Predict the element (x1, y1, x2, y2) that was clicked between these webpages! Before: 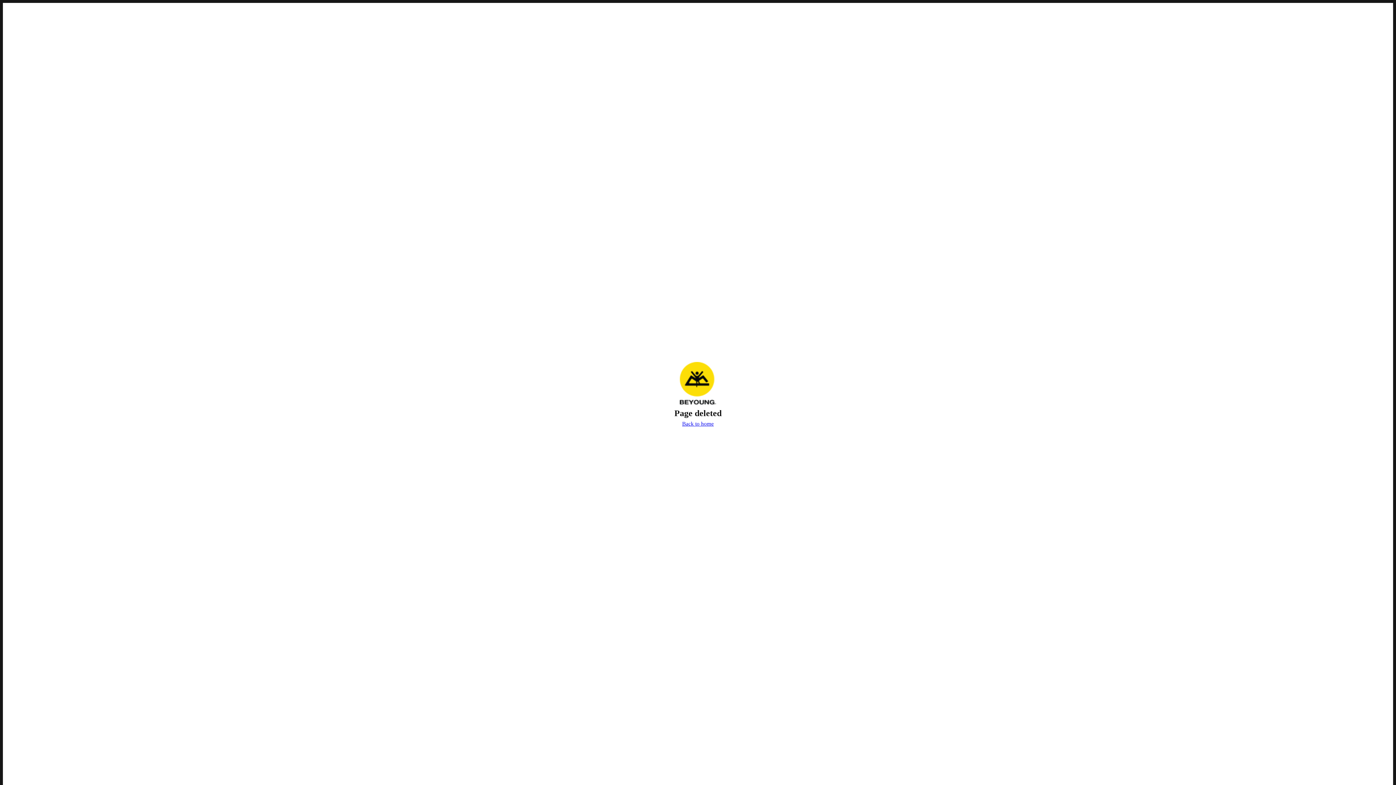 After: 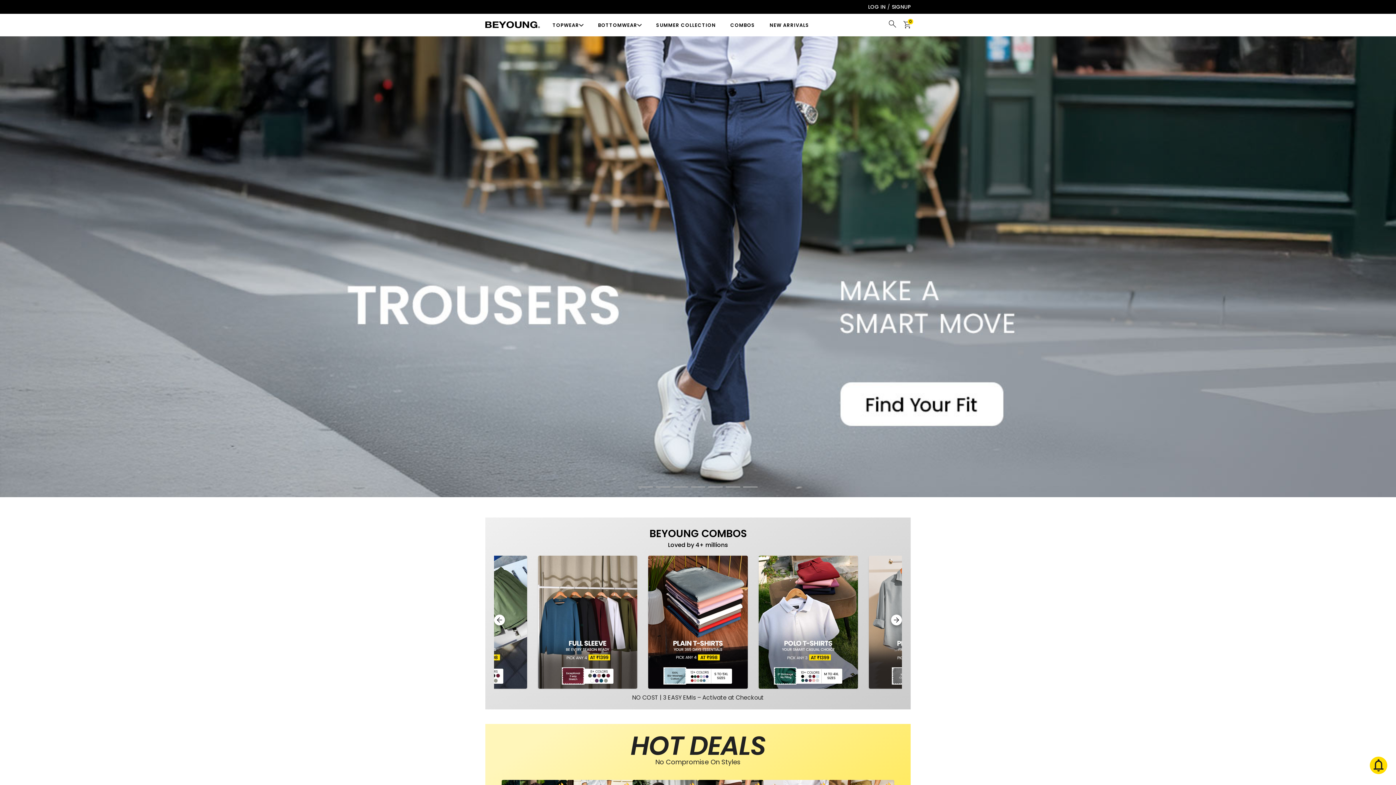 Action: label: Back to home bbox: (680, 419, 715, 429)